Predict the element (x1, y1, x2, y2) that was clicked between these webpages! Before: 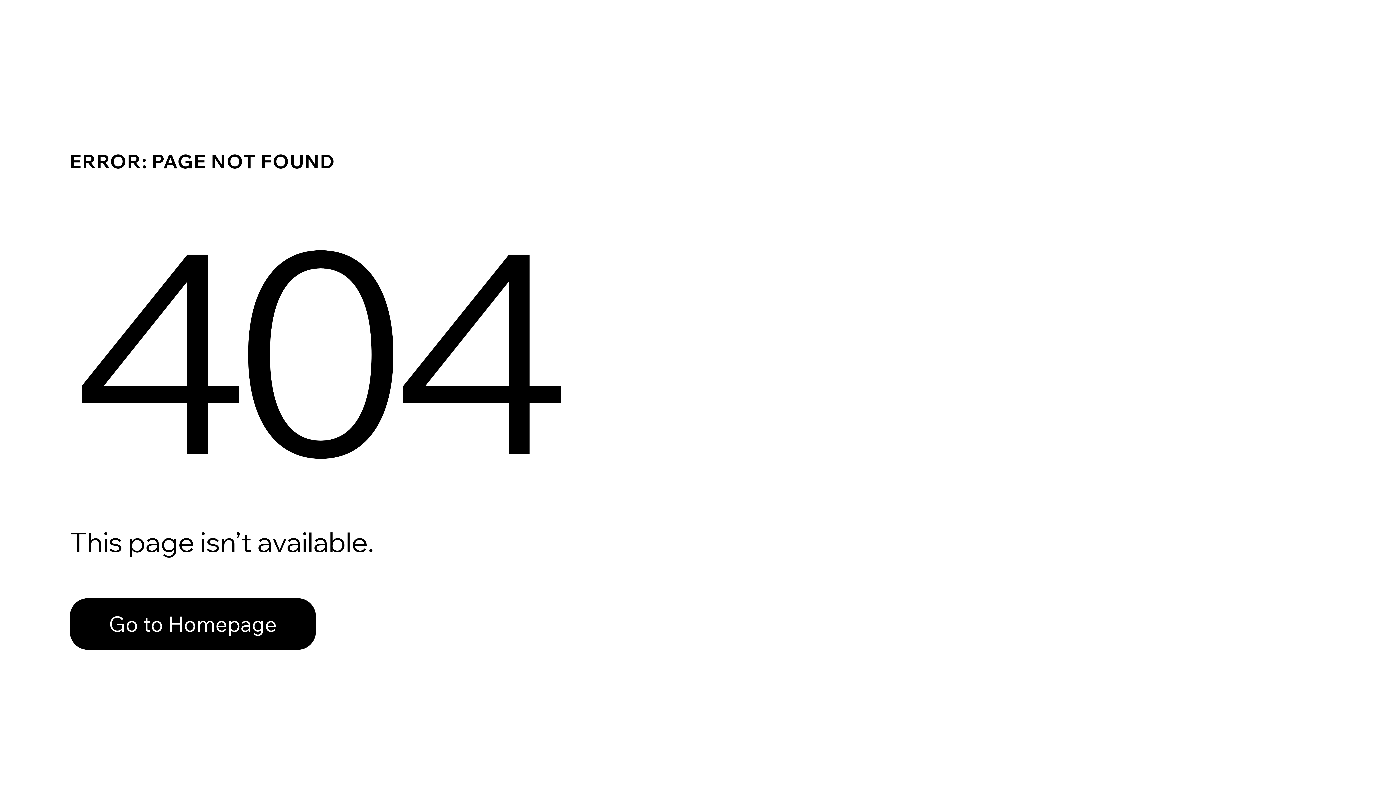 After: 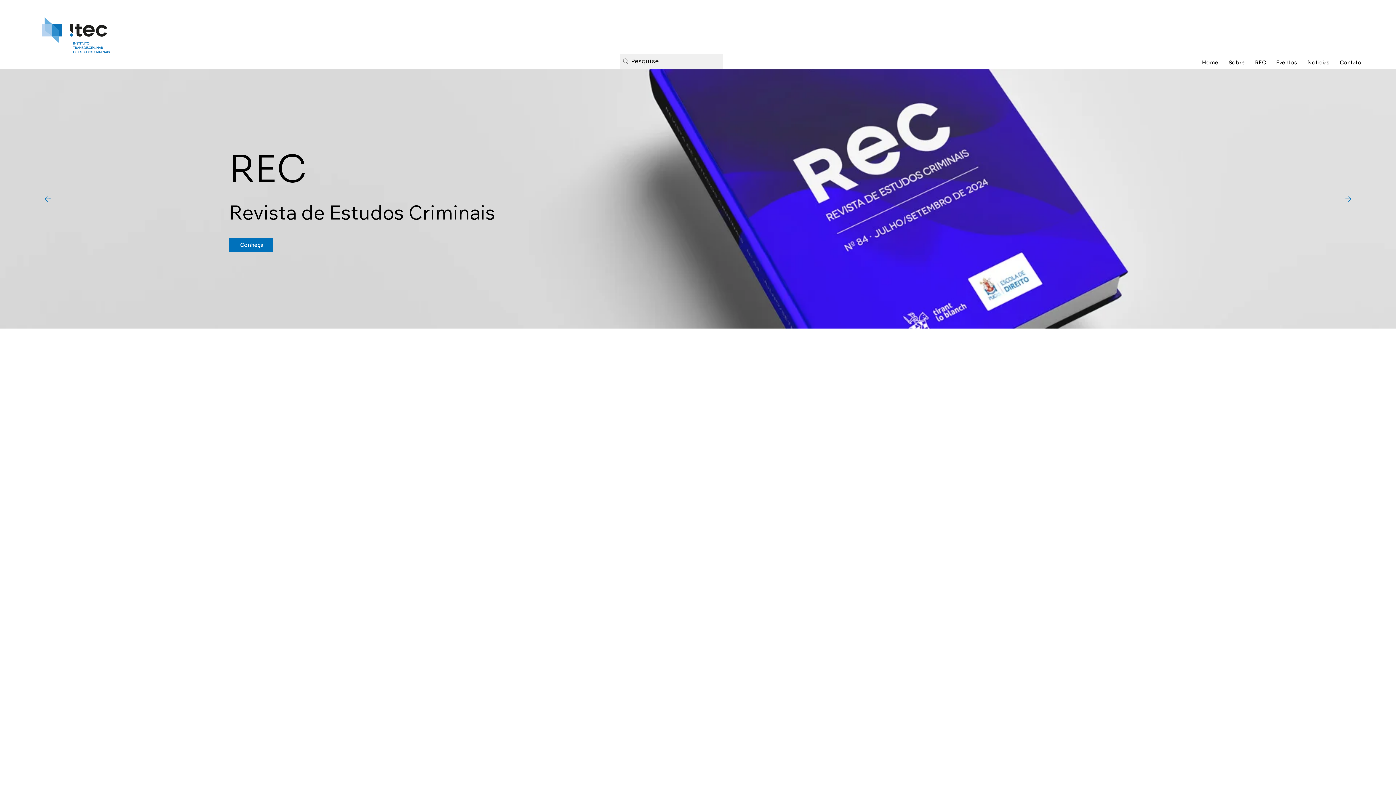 Action: label: Go to Homepage bbox: (69, 598, 316, 650)